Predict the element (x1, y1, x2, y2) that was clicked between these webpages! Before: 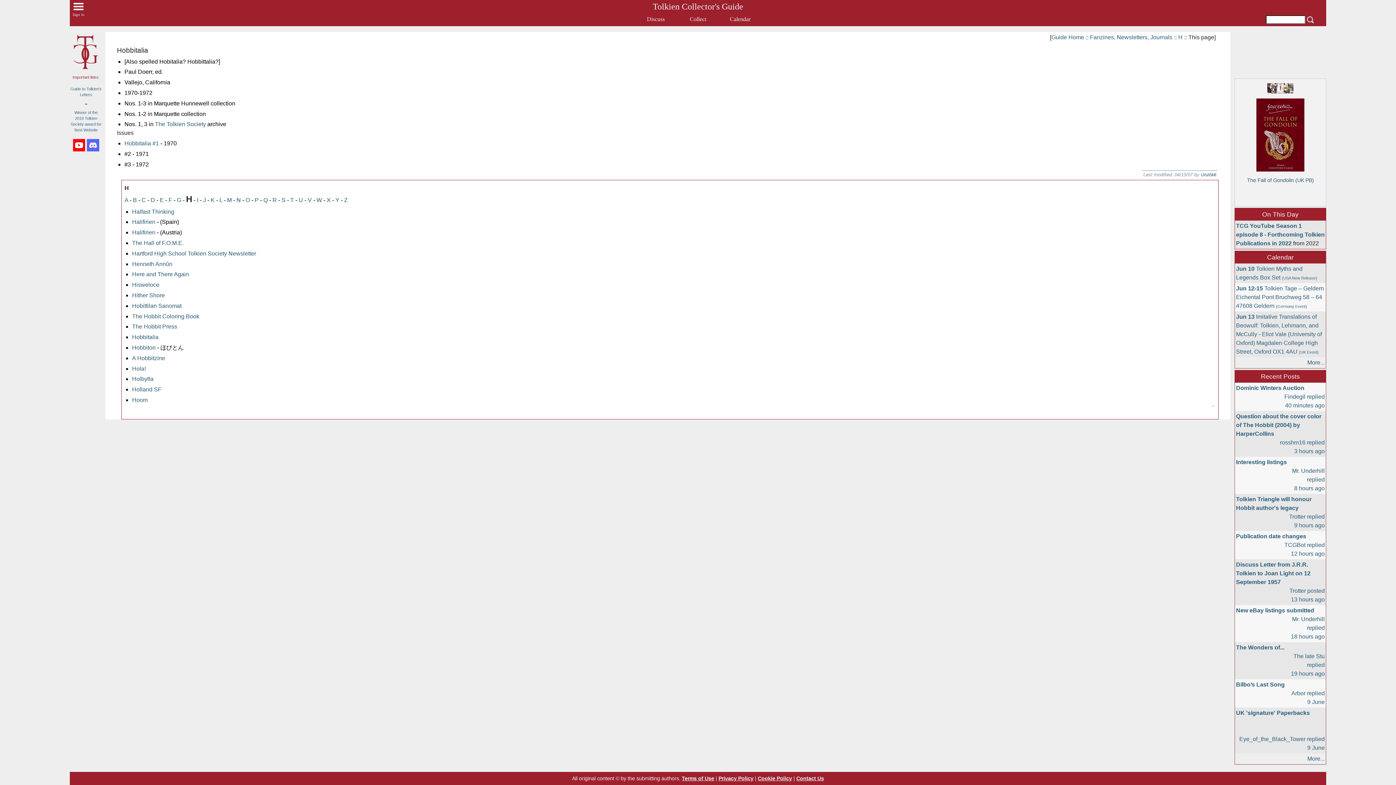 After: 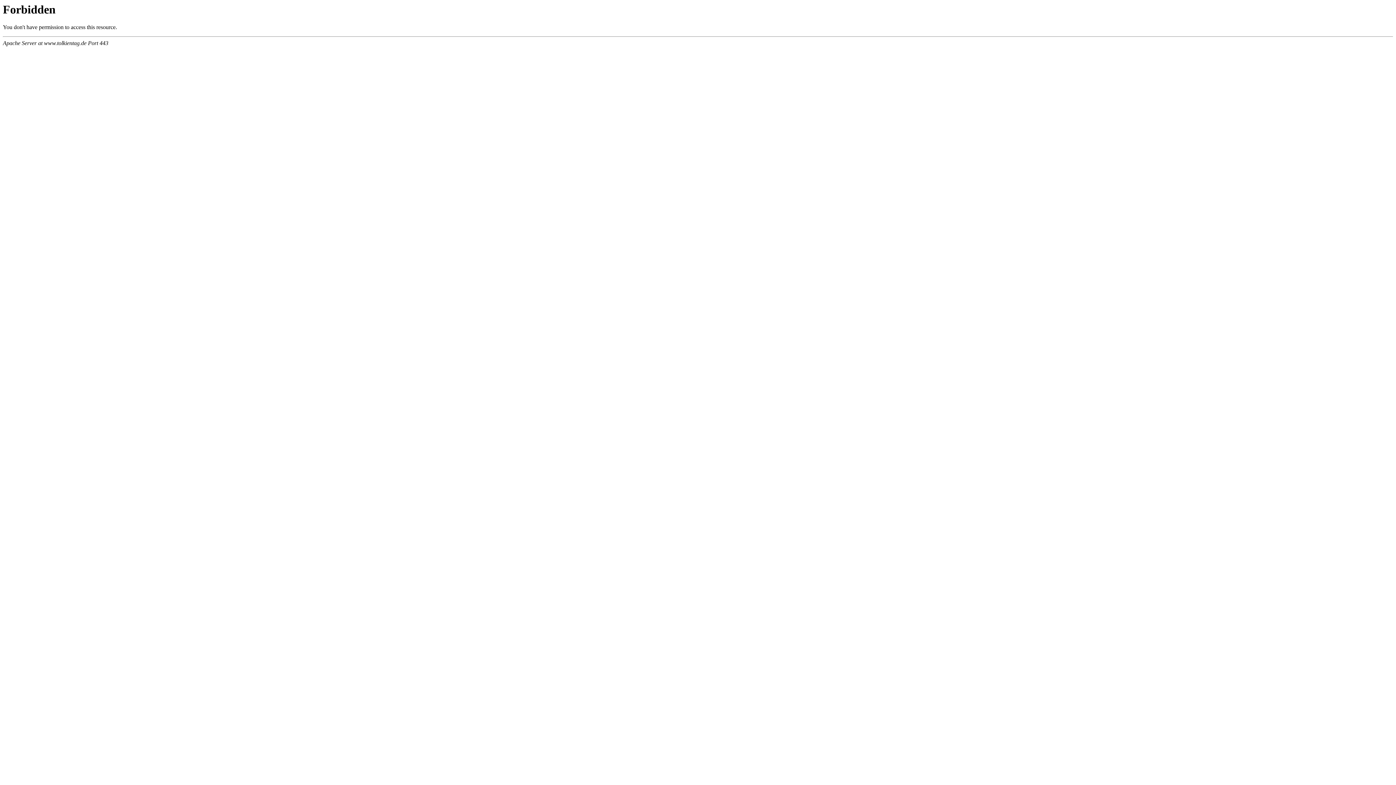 Action: label: Jun 12-​15 Tolkien Tage – Geldern Eichental Pont Bruchweg 58 – 64 47608 Geldern (Germany Event) bbox: (1235, 283, 1326, 311)